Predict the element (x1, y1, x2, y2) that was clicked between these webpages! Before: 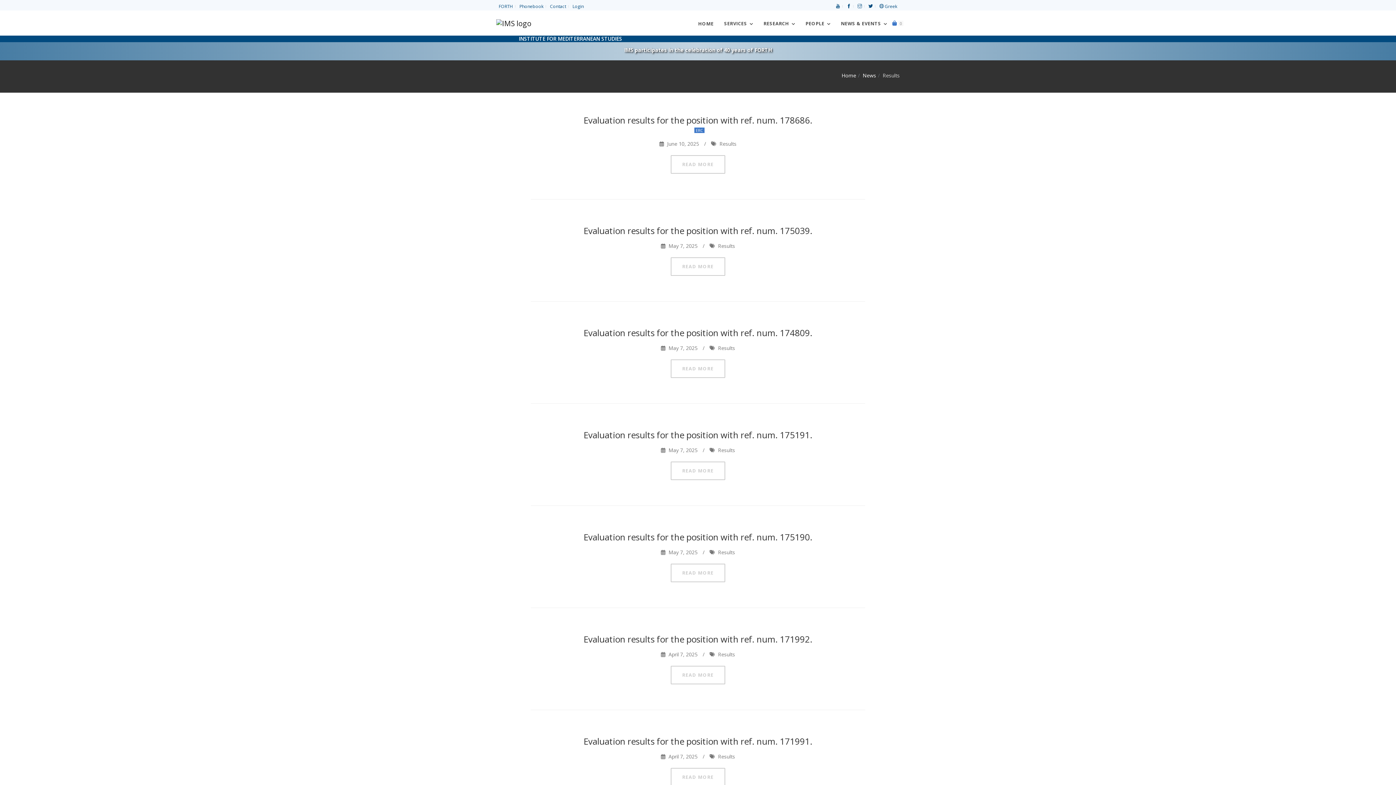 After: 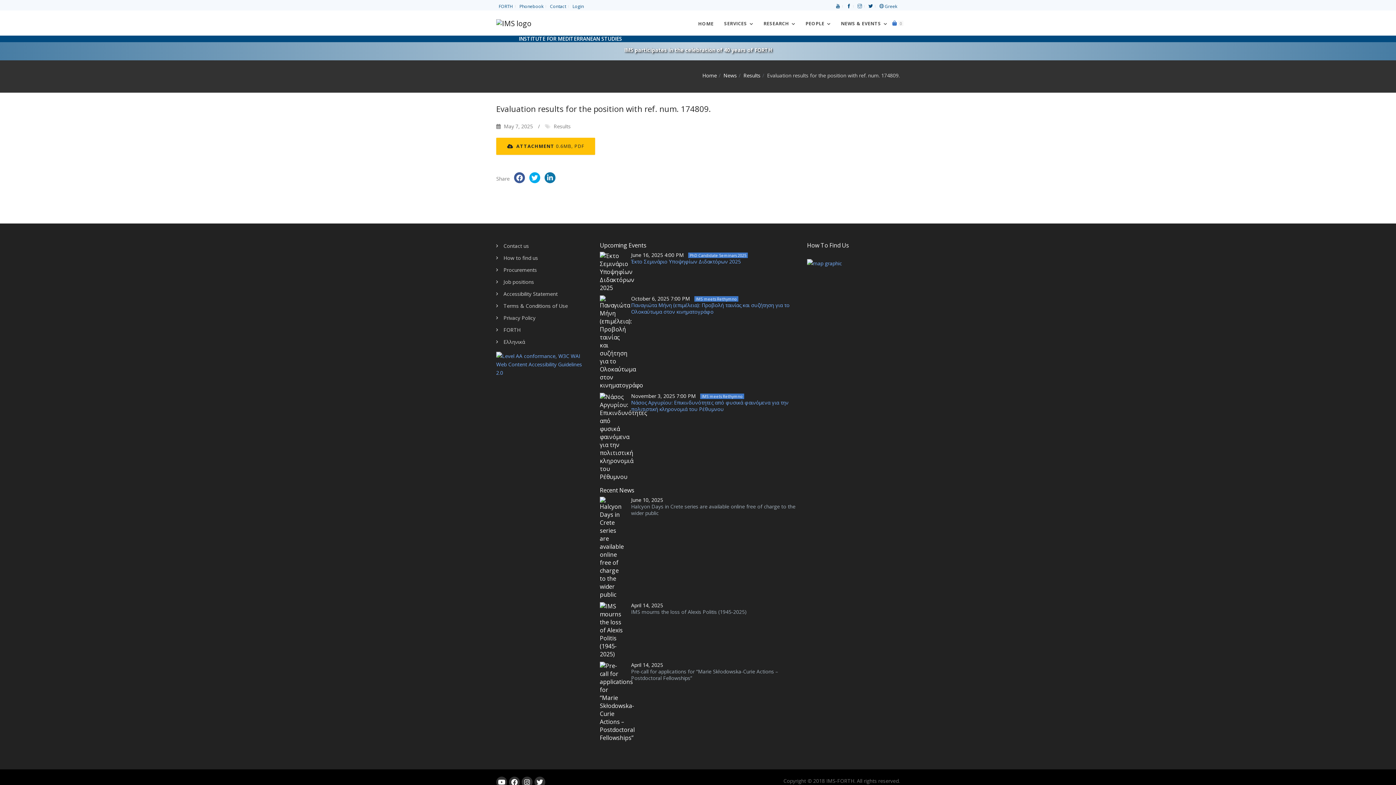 Action: bbox: (530, 327, 865, 338) label: Evaluation results for the position with ref. num. 174809.